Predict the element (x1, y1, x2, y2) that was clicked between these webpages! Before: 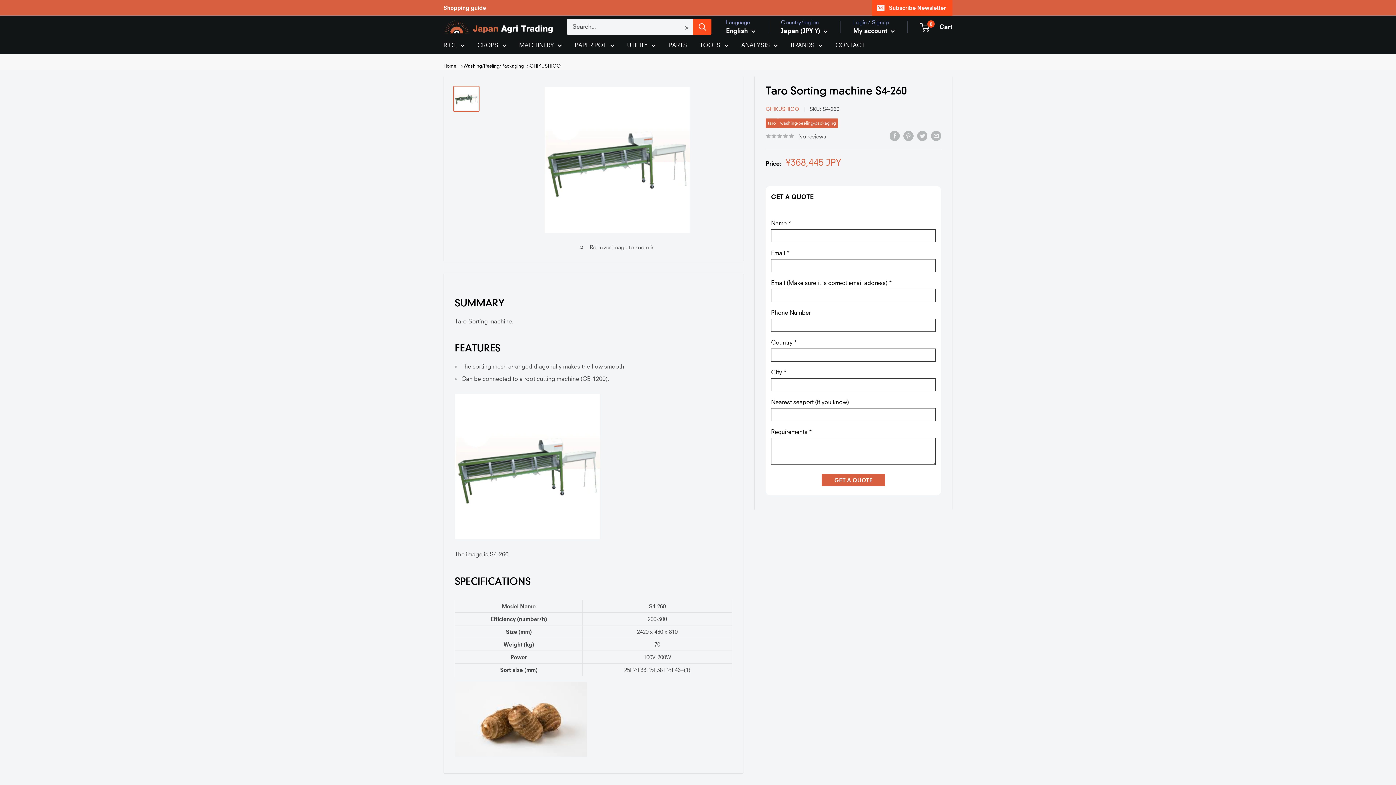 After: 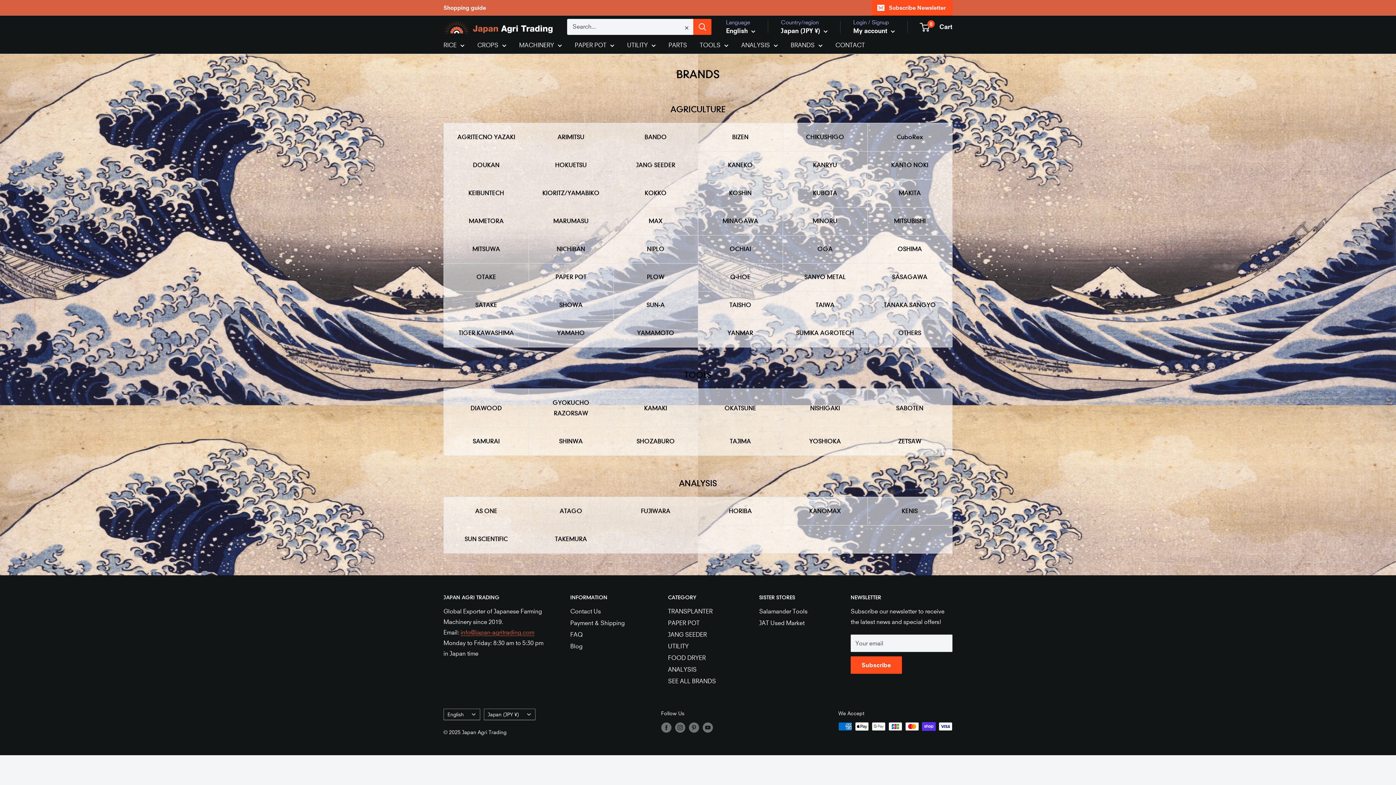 Action: label: BRANDS bbox: (790, 40, 822, 50)